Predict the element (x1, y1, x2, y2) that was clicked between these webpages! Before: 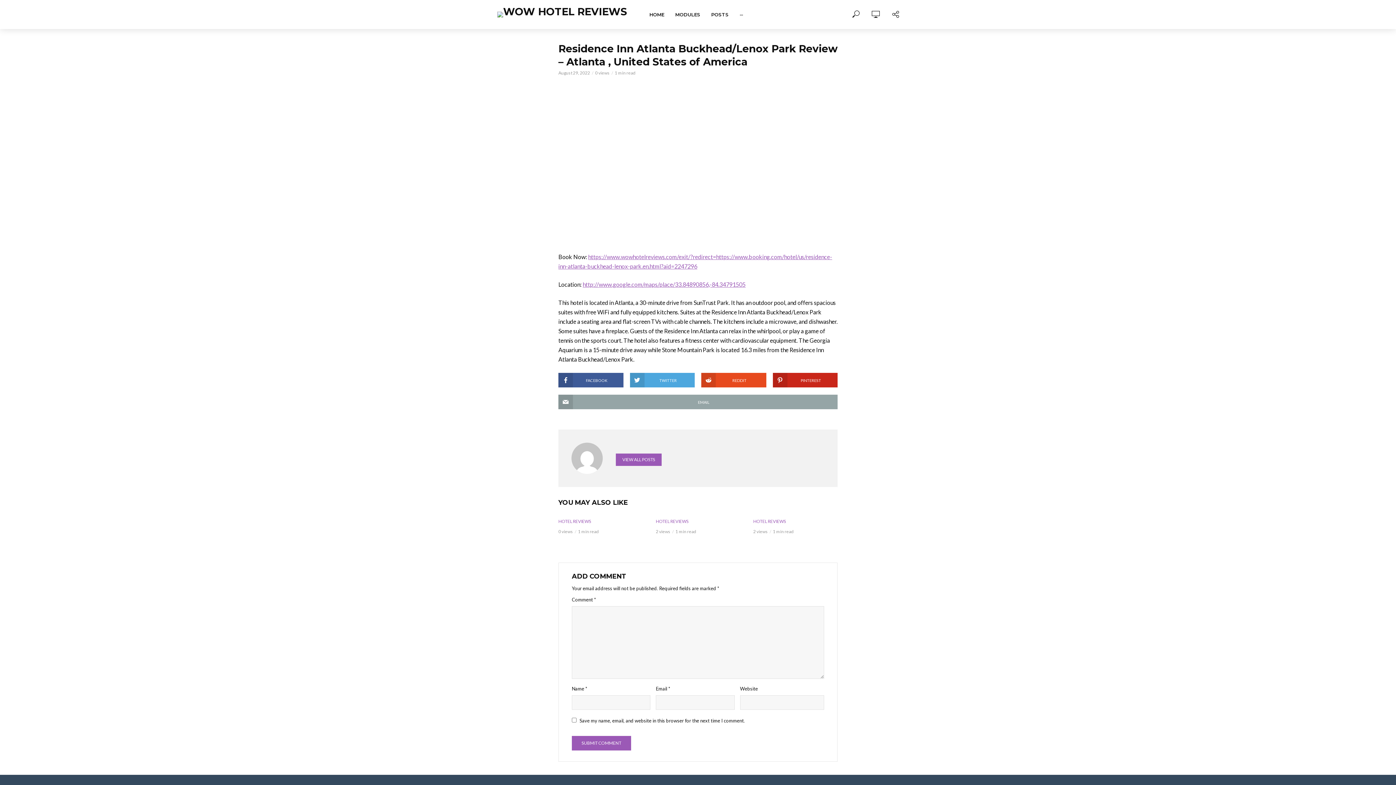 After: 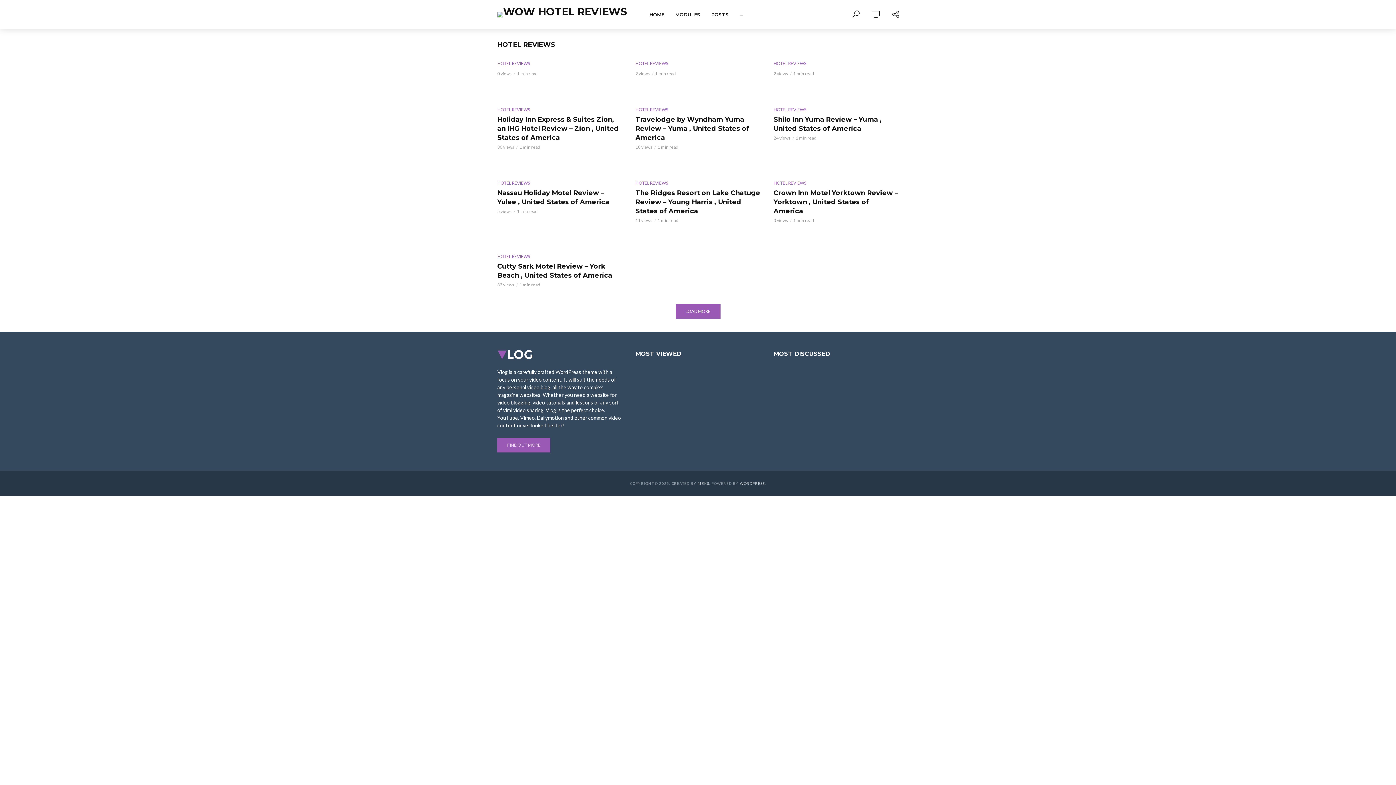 Action: bbox: (655, 517, 688, 525) label: HOTEL REVIEWS